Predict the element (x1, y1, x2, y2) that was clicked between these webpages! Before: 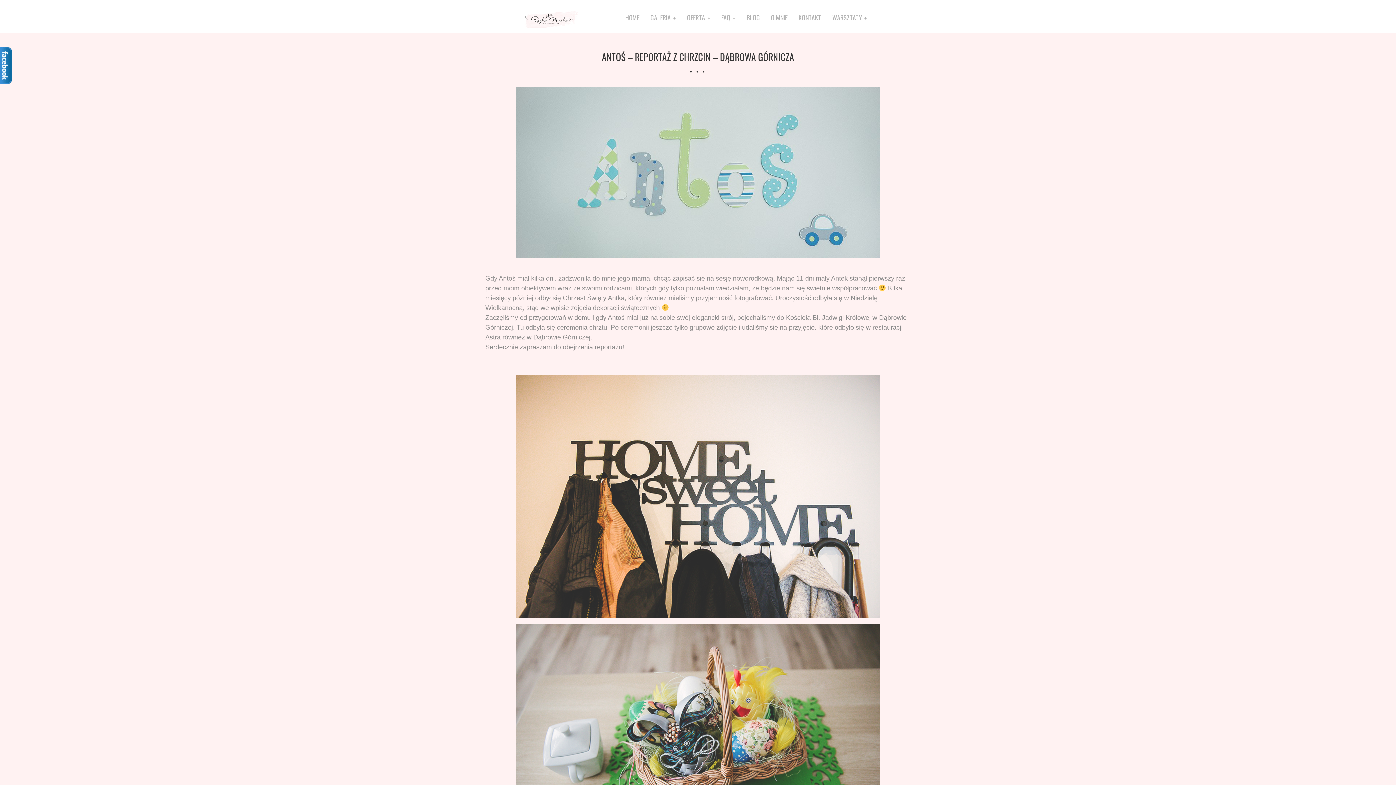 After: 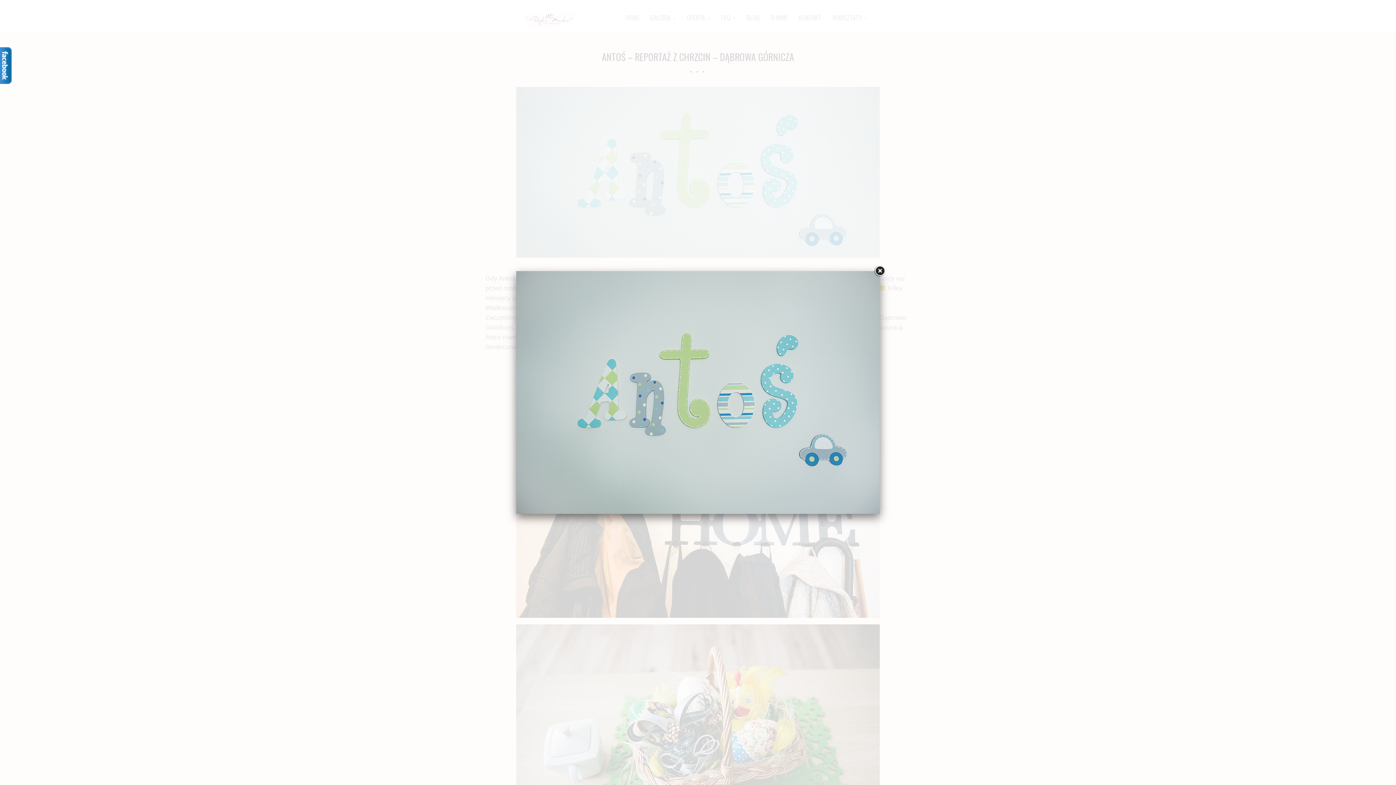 Action: bbox: (516, 252, 880, 259)